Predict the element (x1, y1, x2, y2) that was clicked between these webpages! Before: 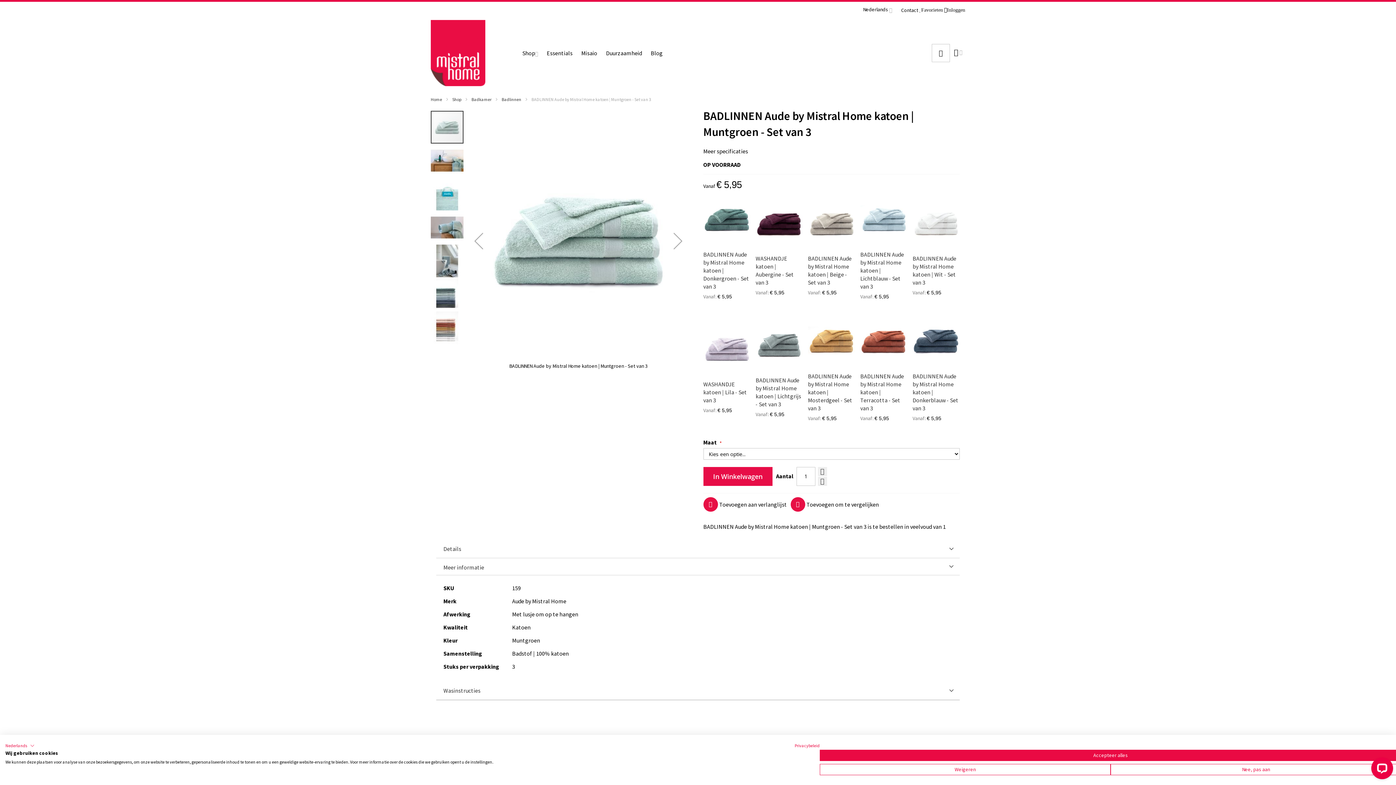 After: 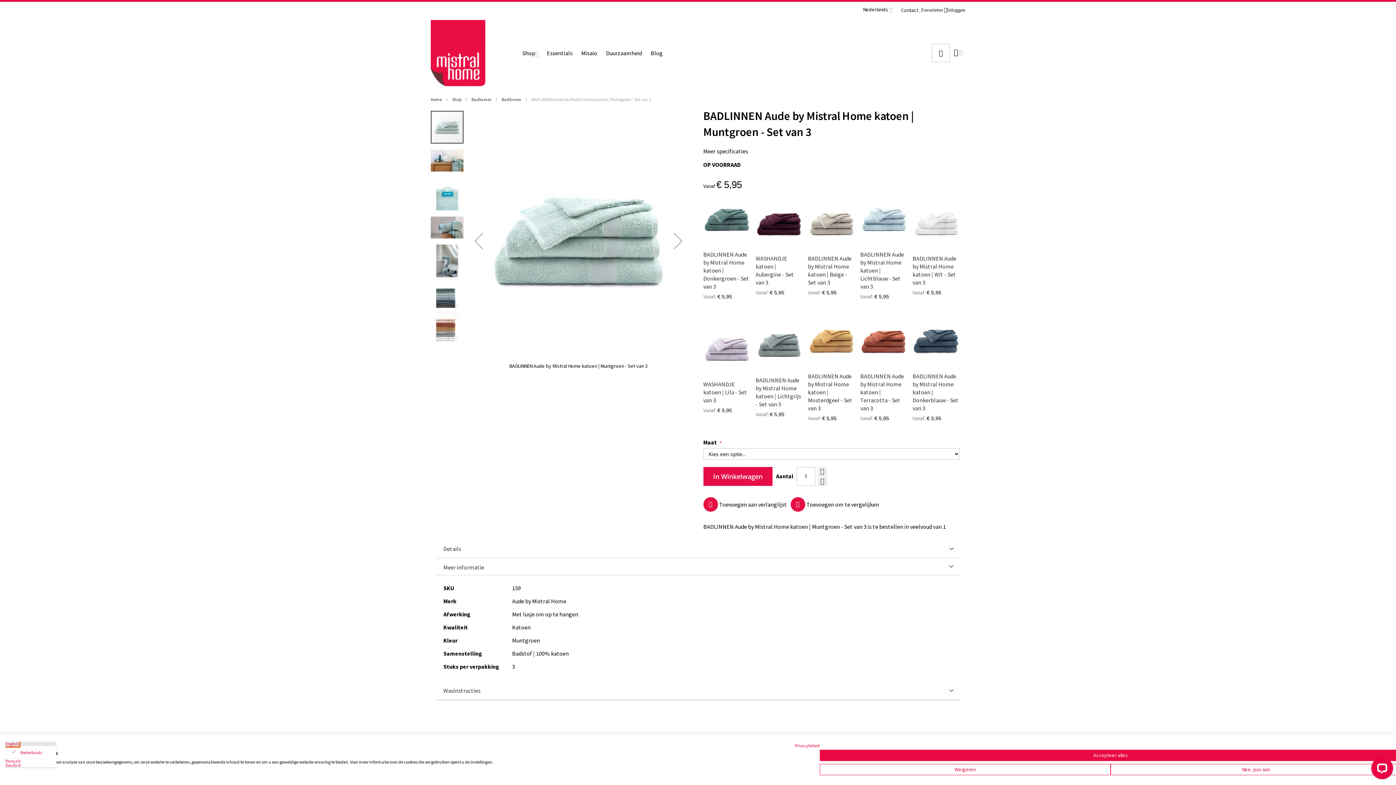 Action: bbox: (5, 742, 34, 750) label: Nederlands